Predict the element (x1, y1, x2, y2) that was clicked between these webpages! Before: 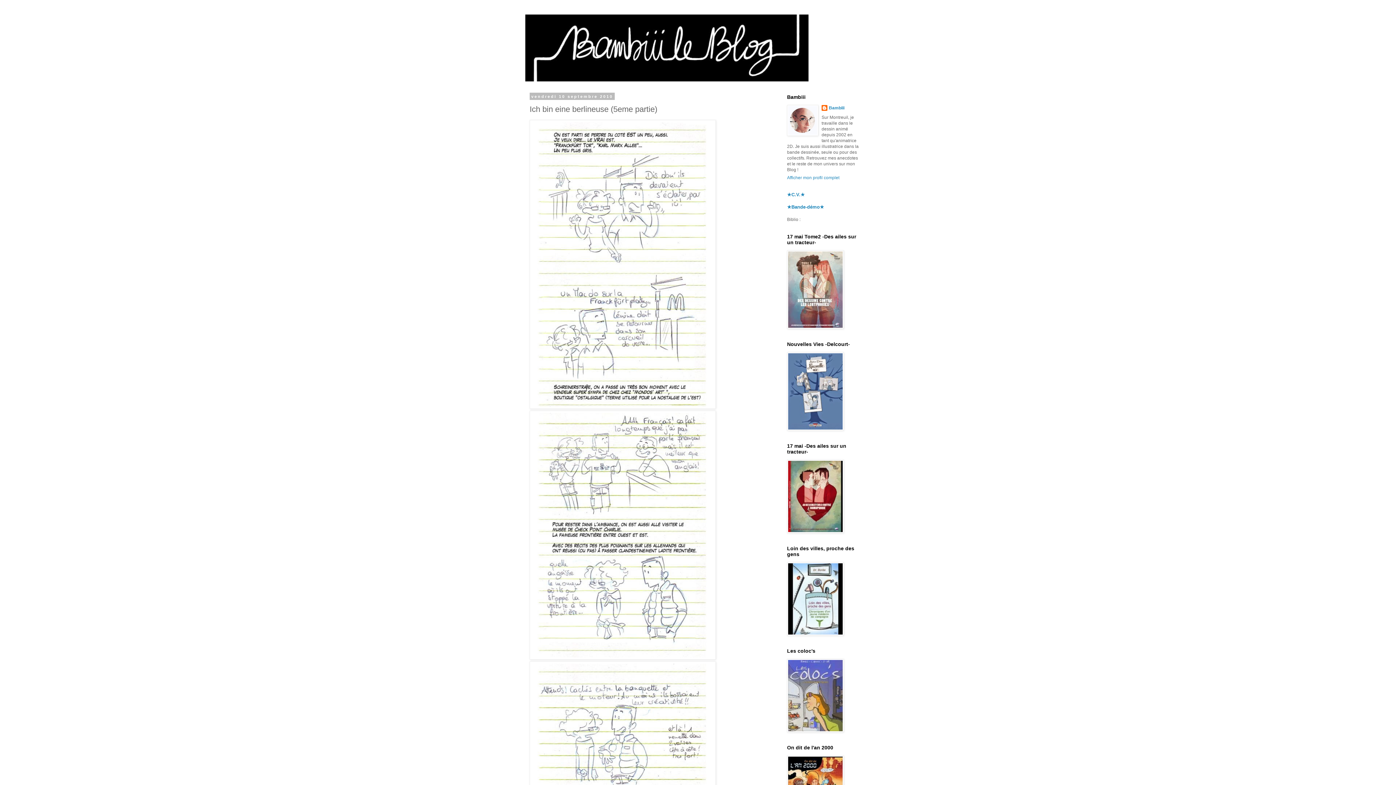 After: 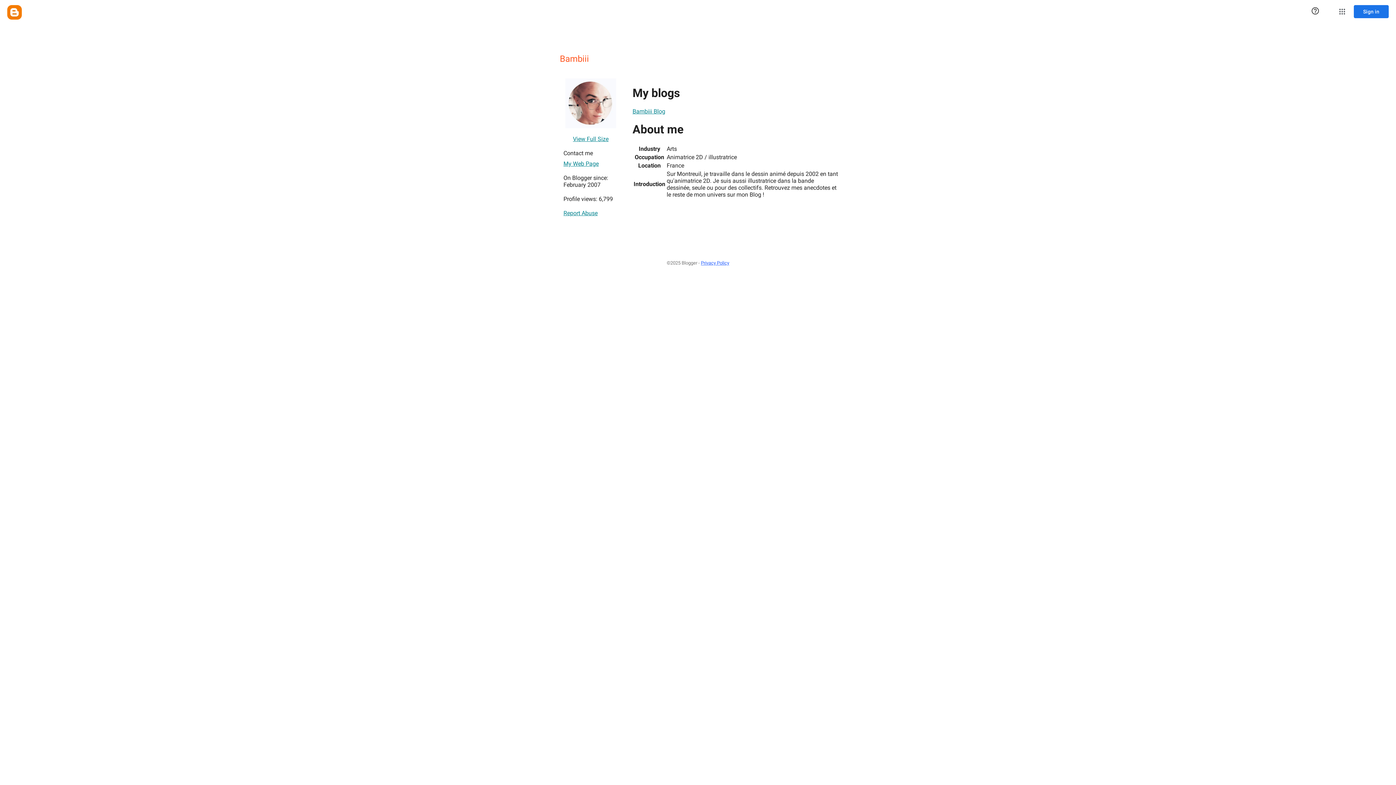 Action: bbox: (821, 105, 844, 112) label: Bambiii